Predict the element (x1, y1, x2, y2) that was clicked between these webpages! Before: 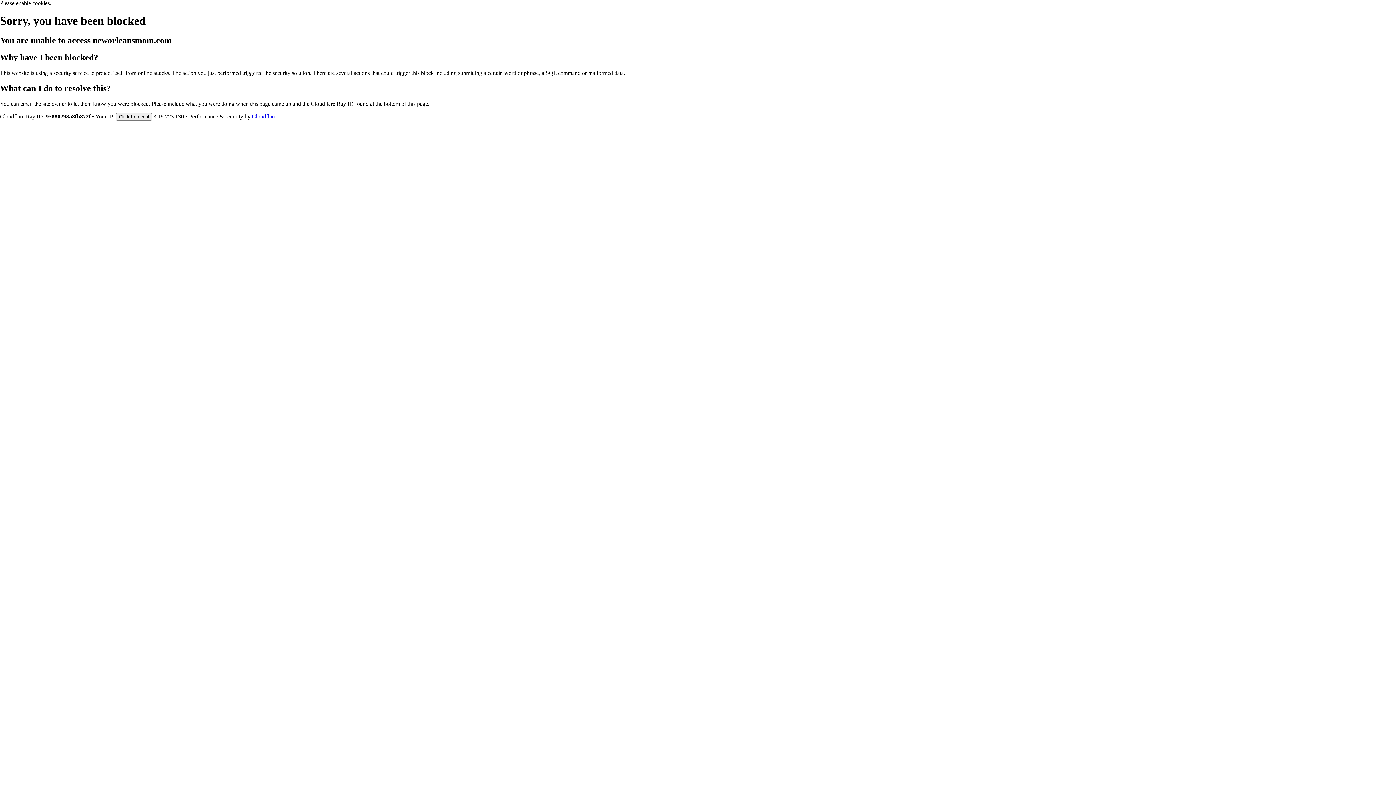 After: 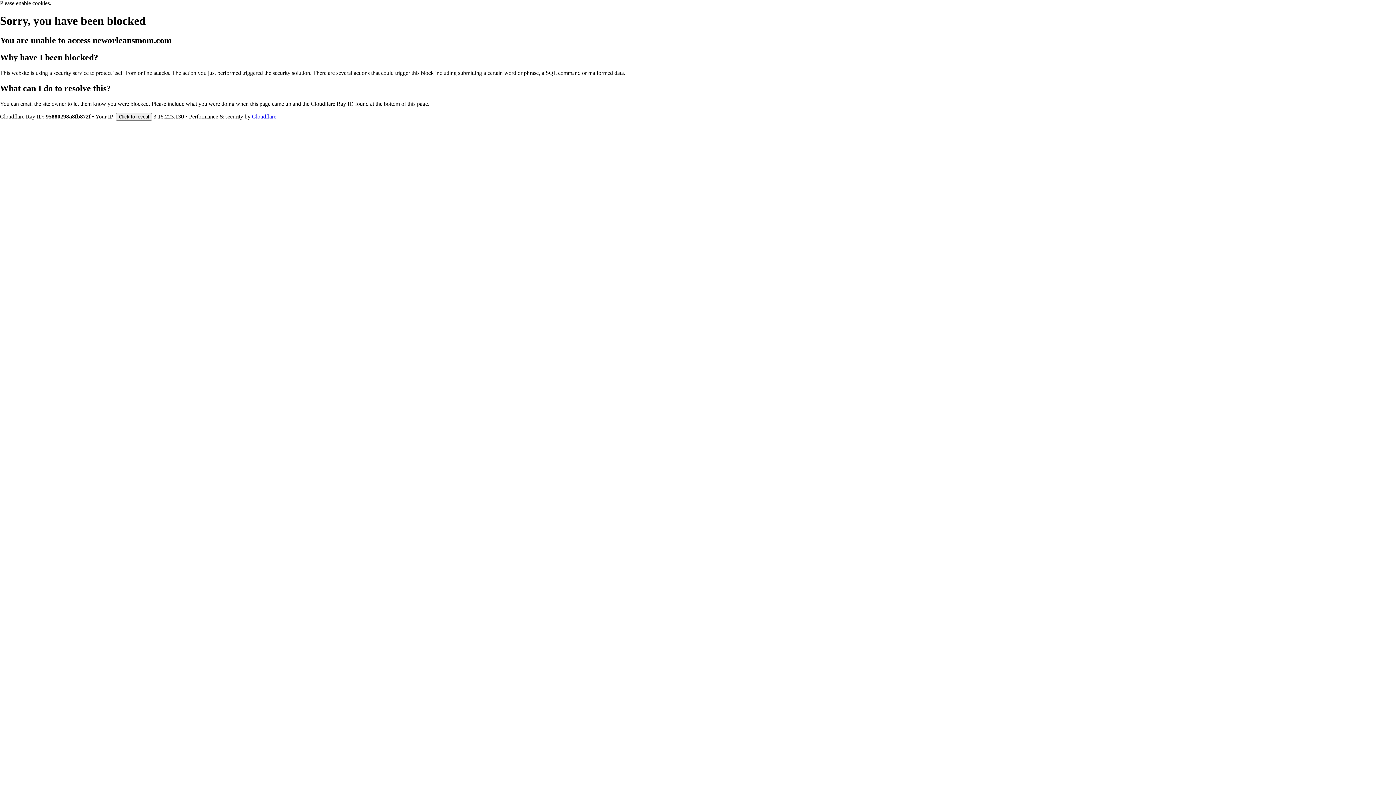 Action: label: Cloudflare bbox: (252, 113, 276, 119)